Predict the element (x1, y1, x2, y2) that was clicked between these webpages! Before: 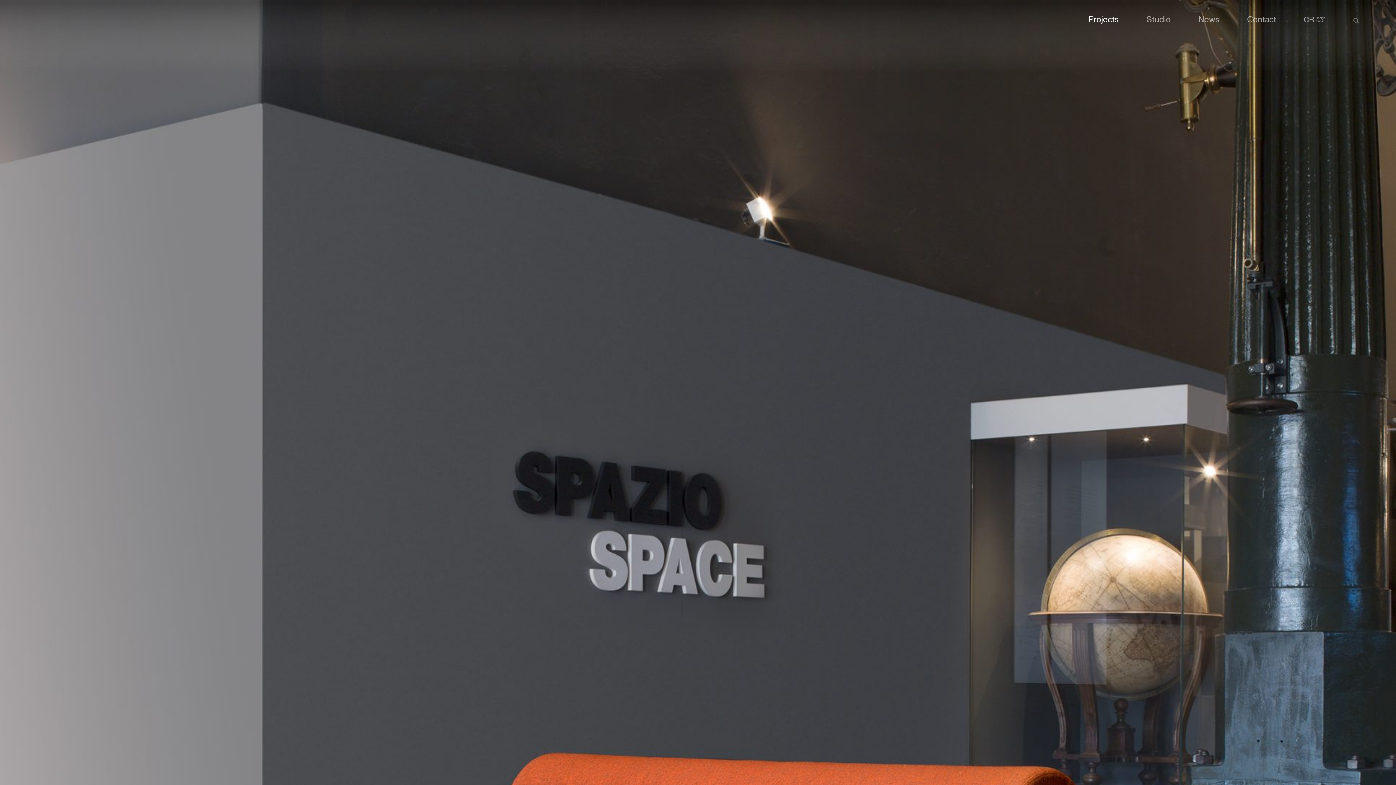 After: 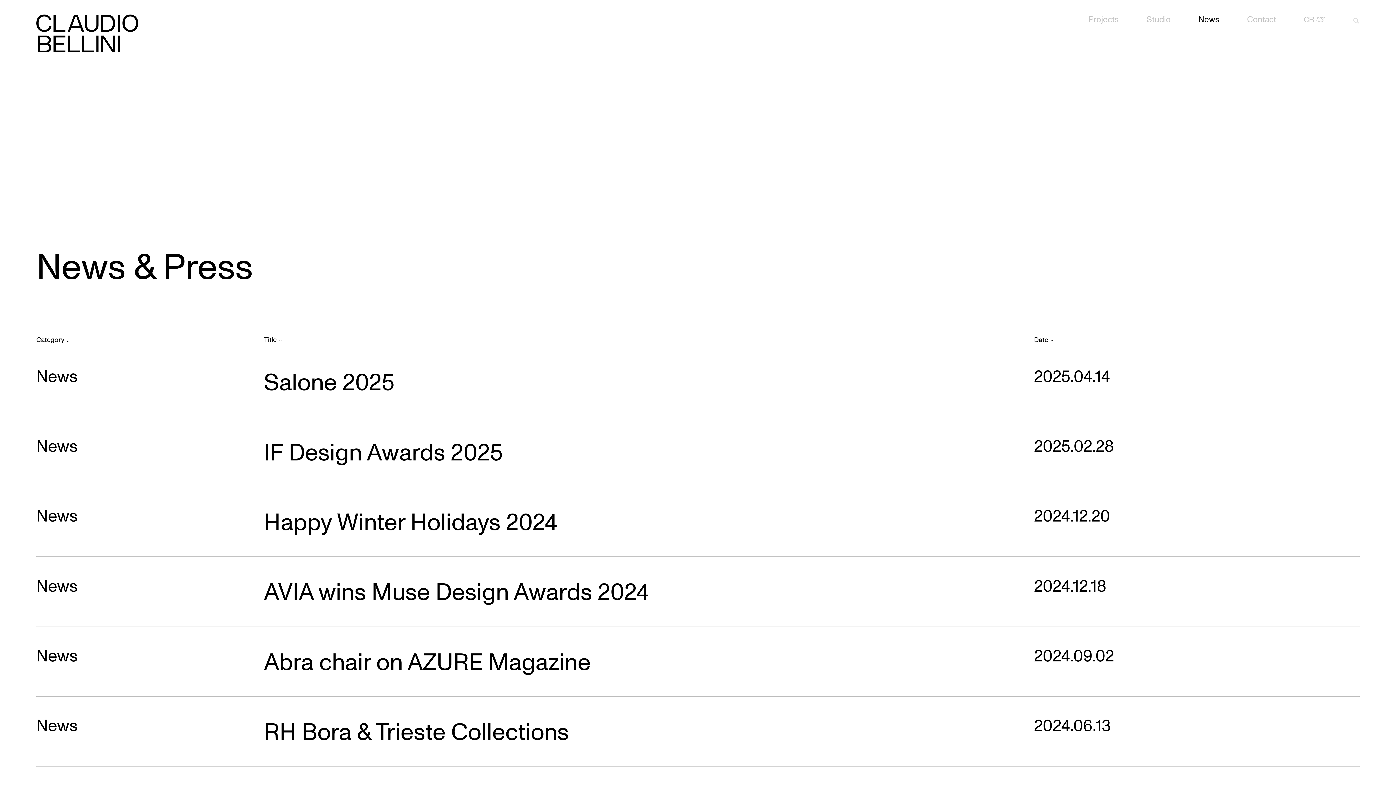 Action: bbox: (1198, 13, 1219, 24) label: News